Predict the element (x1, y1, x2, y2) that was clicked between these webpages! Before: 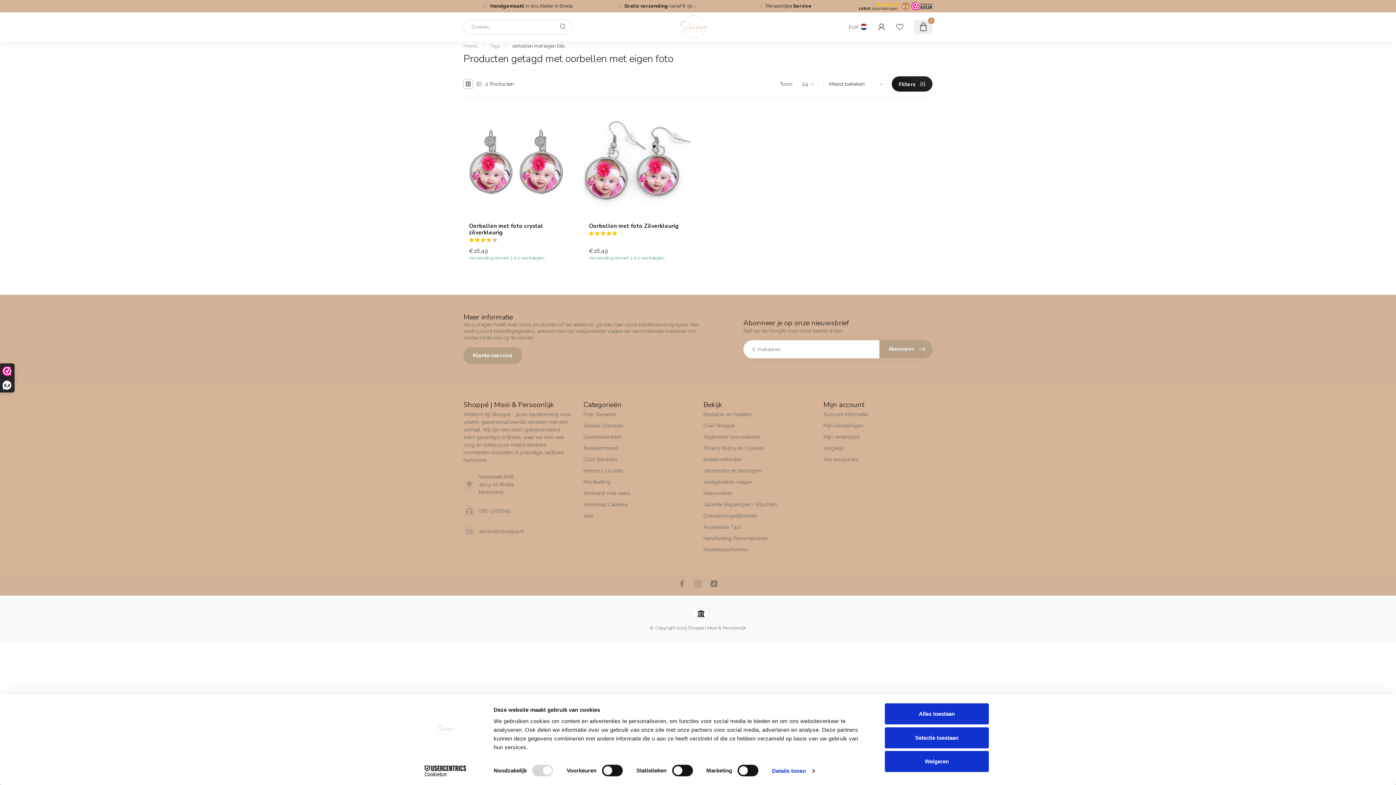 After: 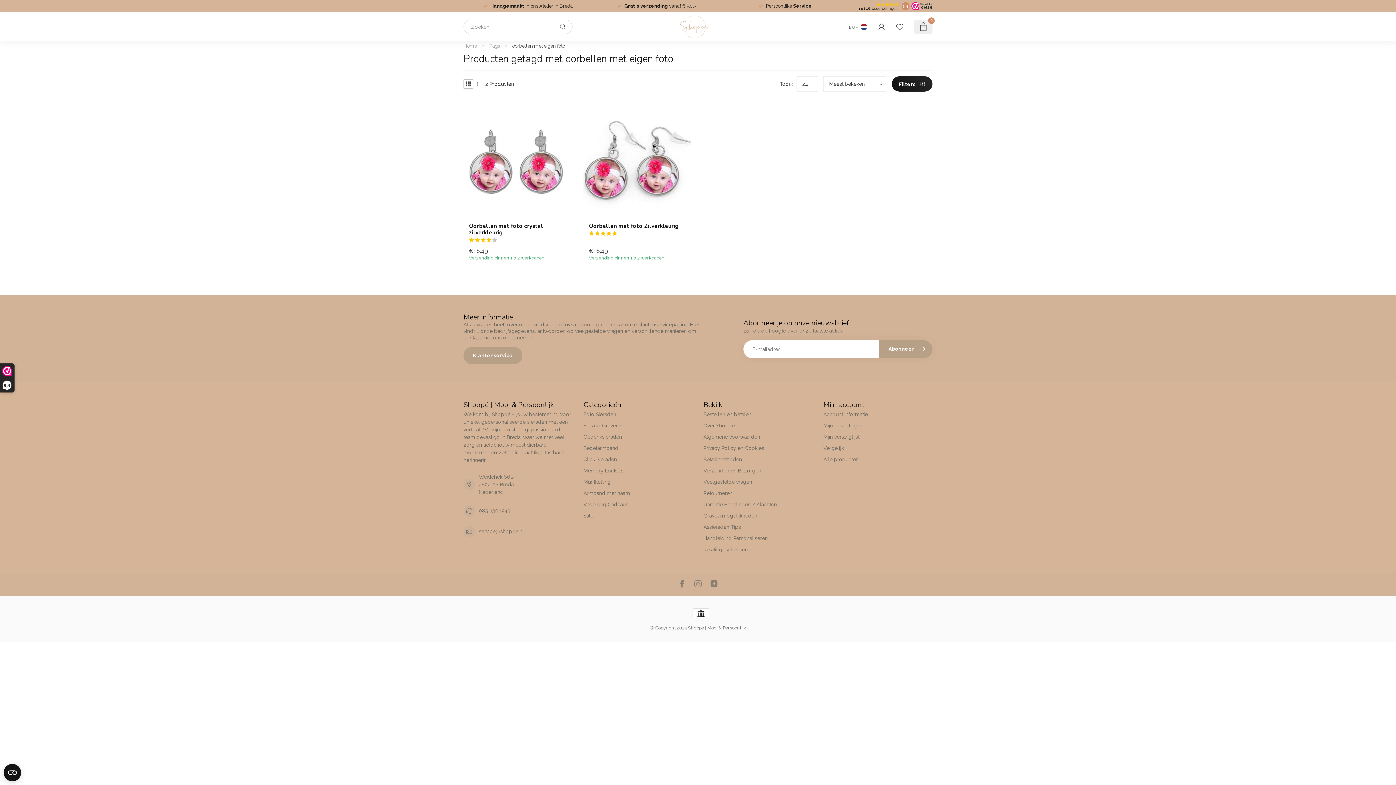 Action: bbox: (885, 727, 989, 748) label: Selectie toestaan